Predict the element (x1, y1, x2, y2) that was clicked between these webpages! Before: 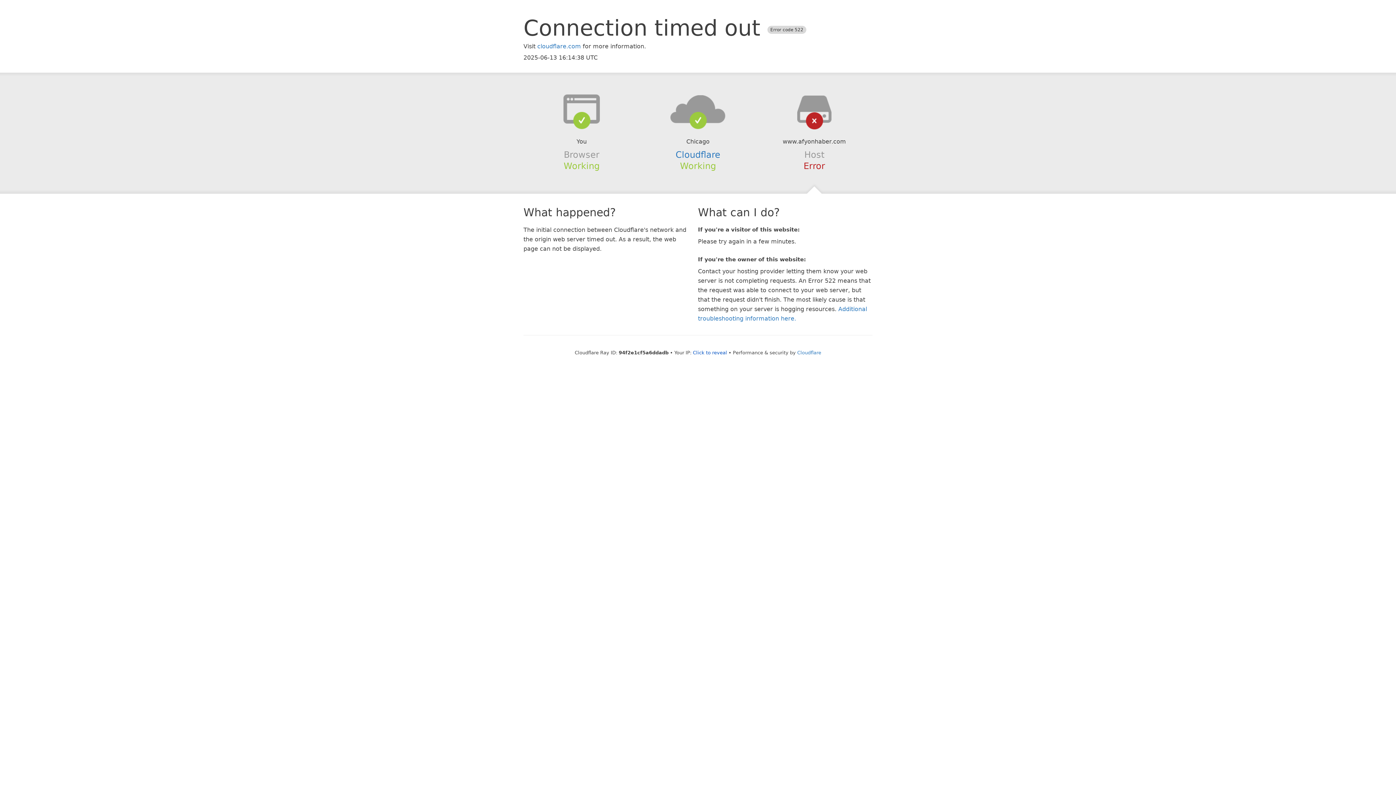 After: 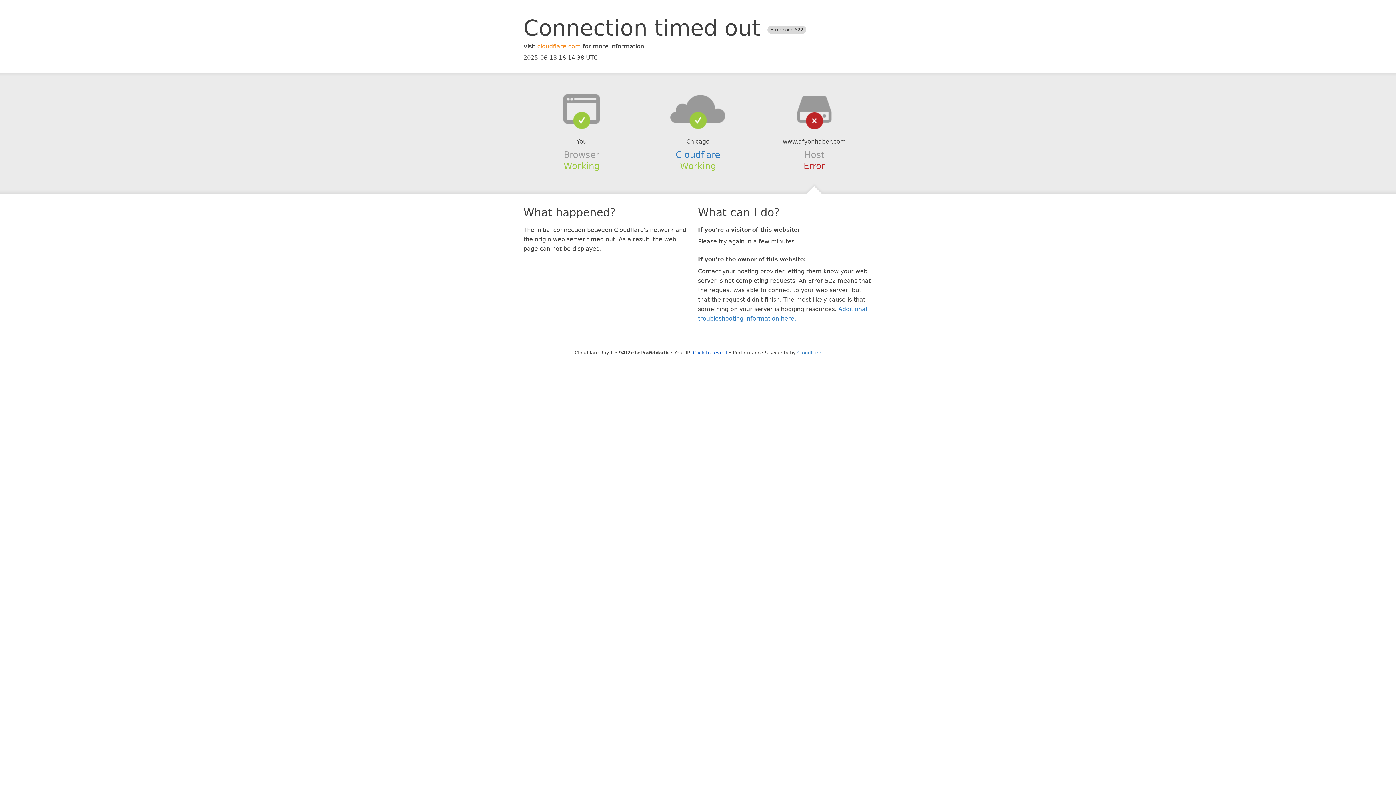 Action: bbox: (537, 42, 581, 49) label: cloudflare.com